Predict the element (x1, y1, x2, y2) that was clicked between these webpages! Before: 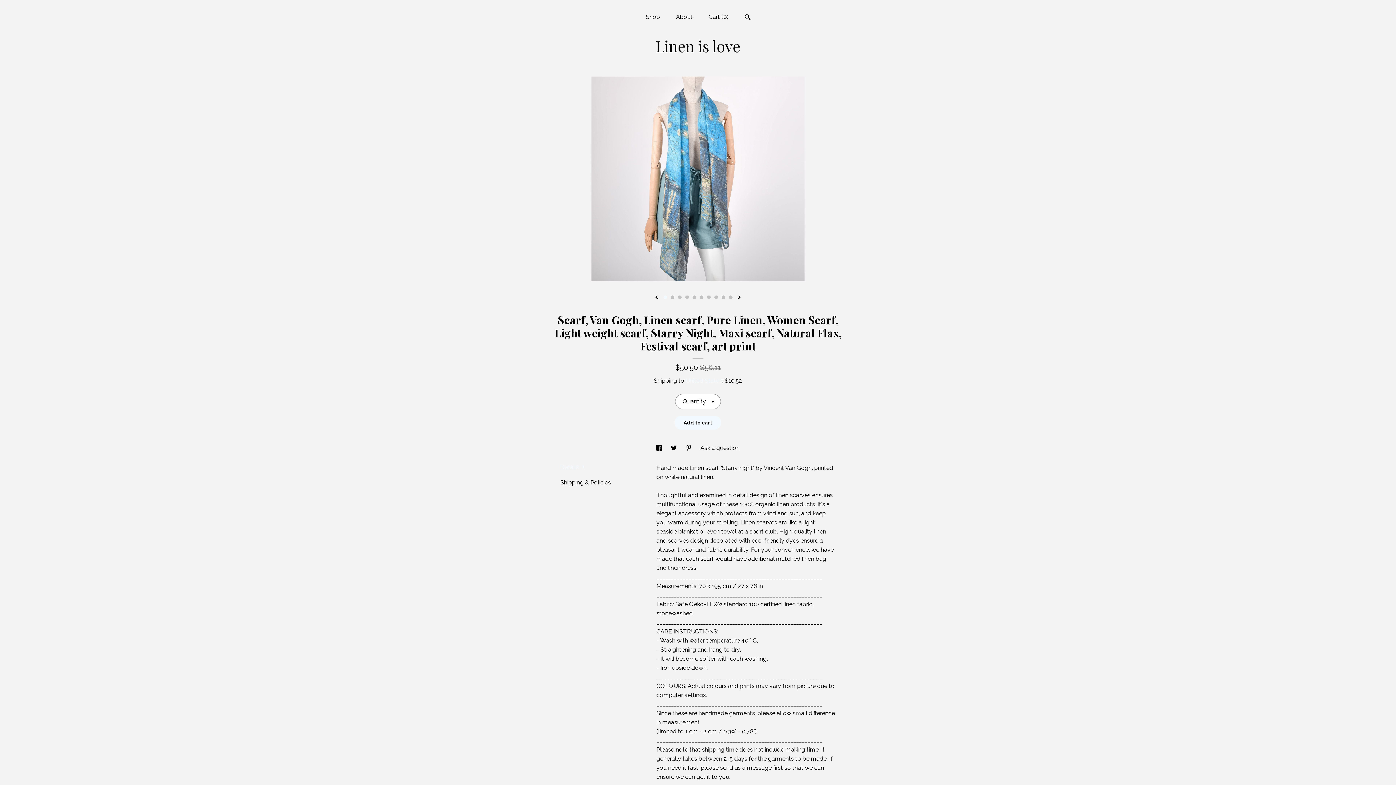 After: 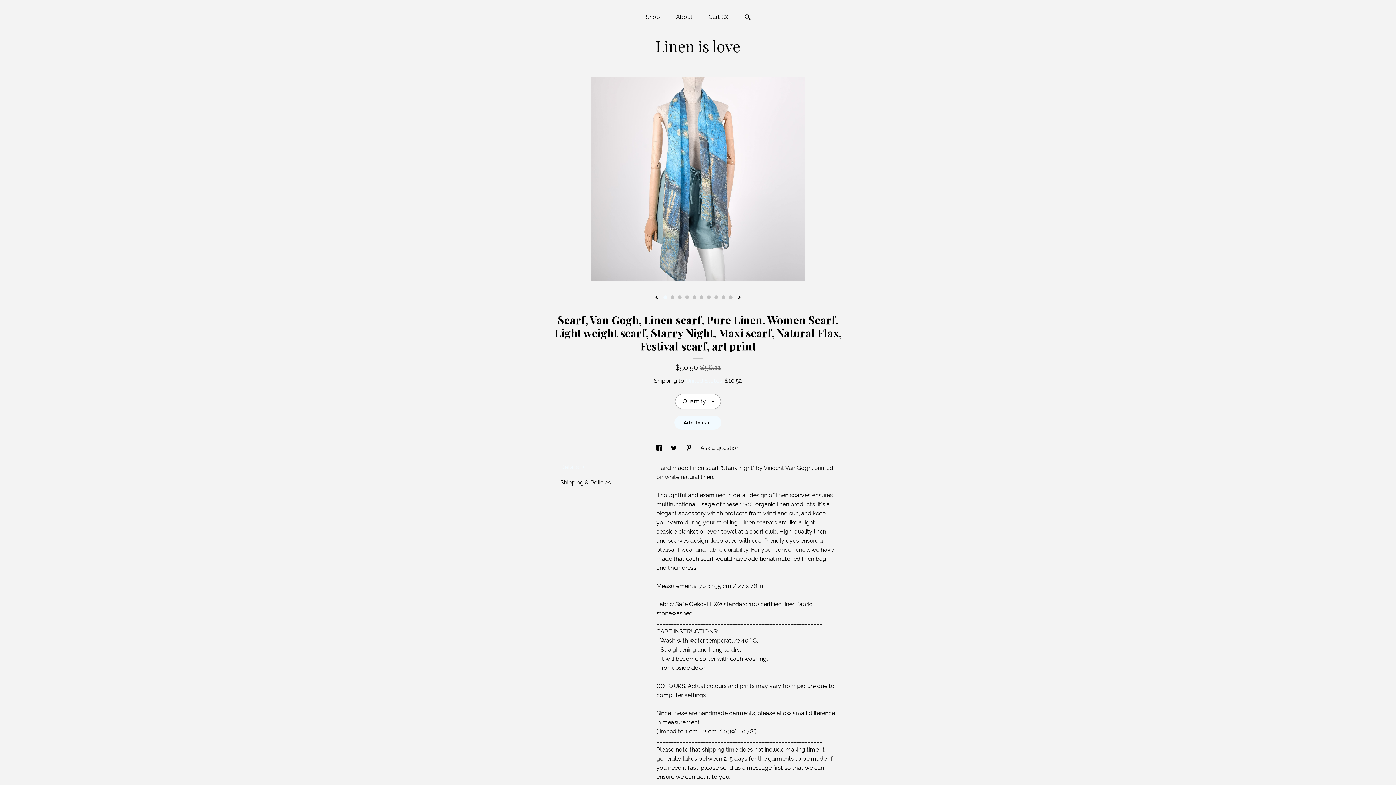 Action: bbox: (663, 295, 667, 299) label: 1